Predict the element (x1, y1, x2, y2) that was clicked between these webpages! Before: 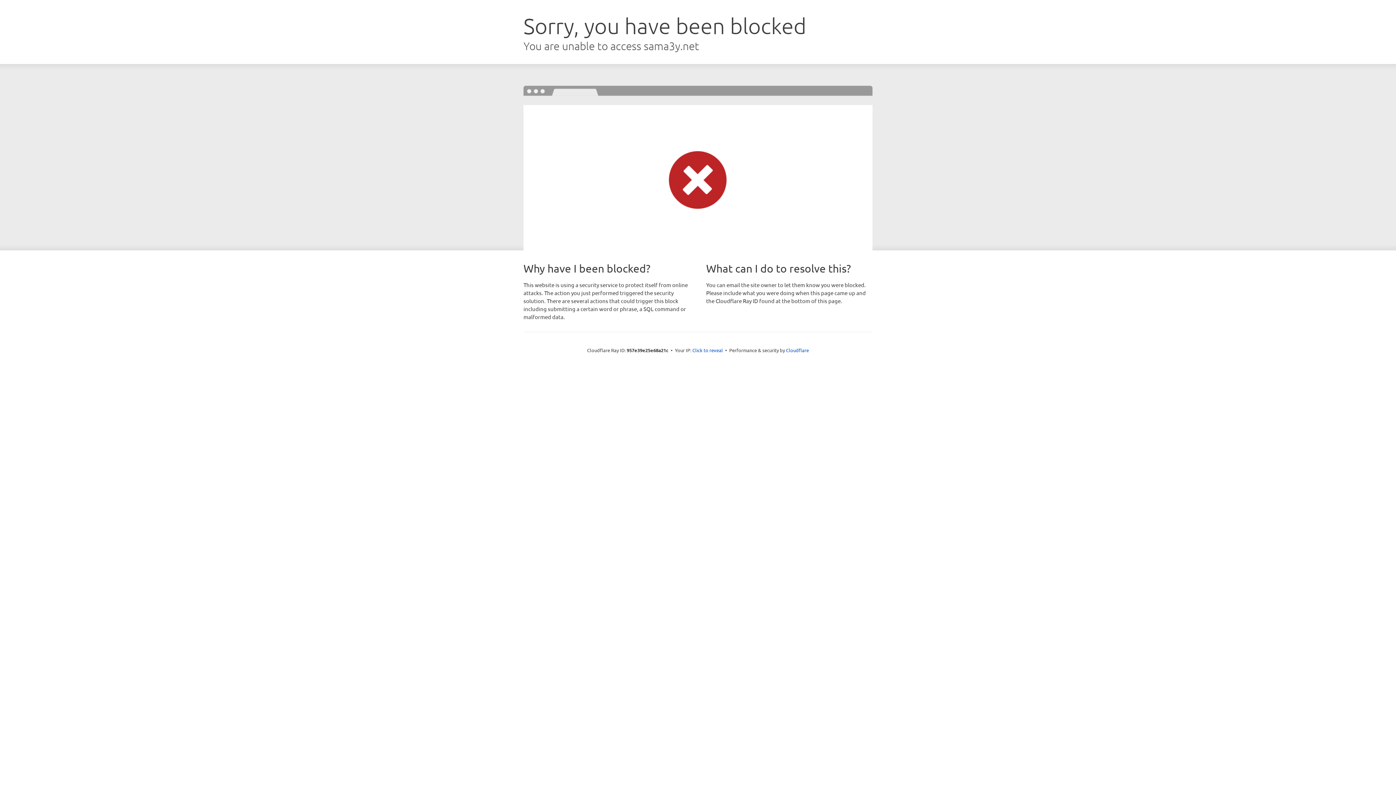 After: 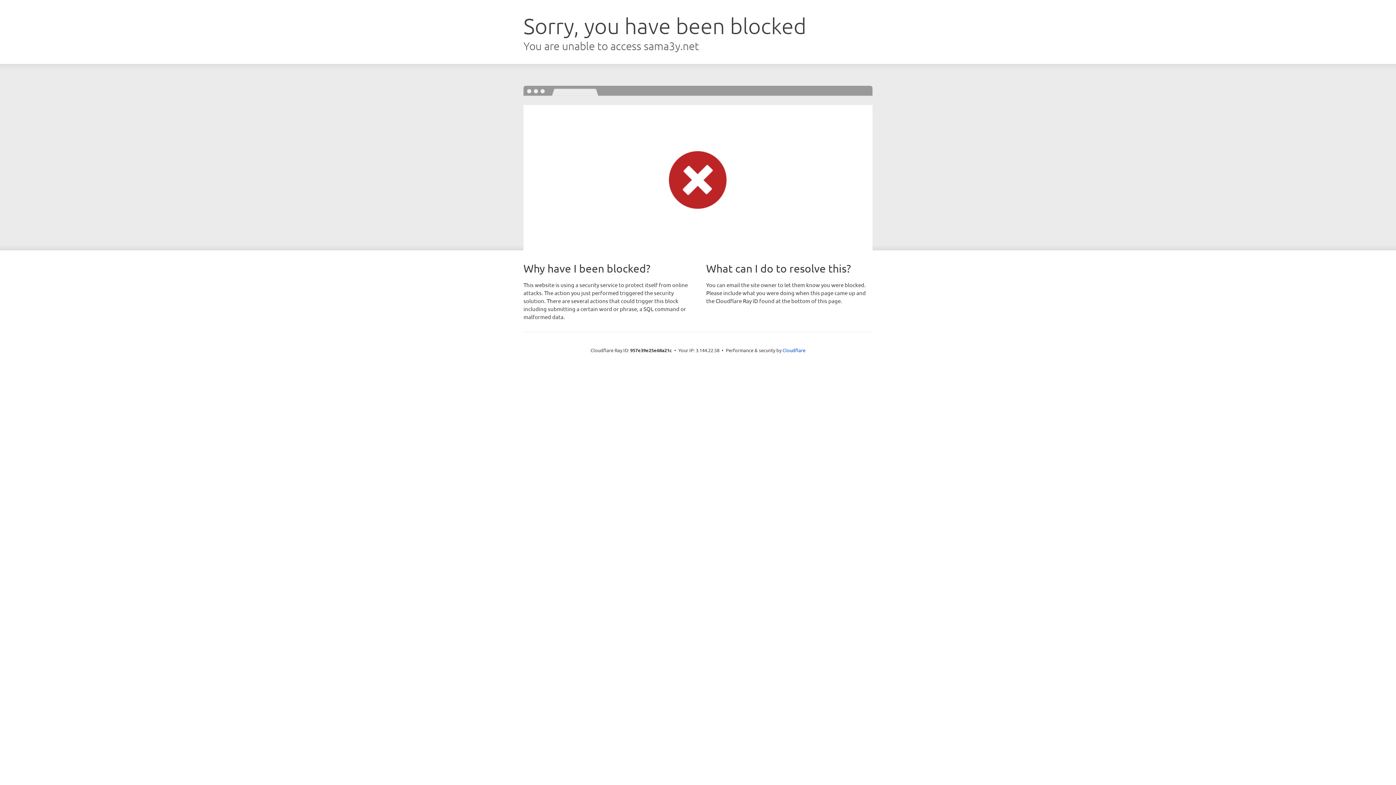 Action: label: Click to reveal bbox: (692, 346, 723, 353)